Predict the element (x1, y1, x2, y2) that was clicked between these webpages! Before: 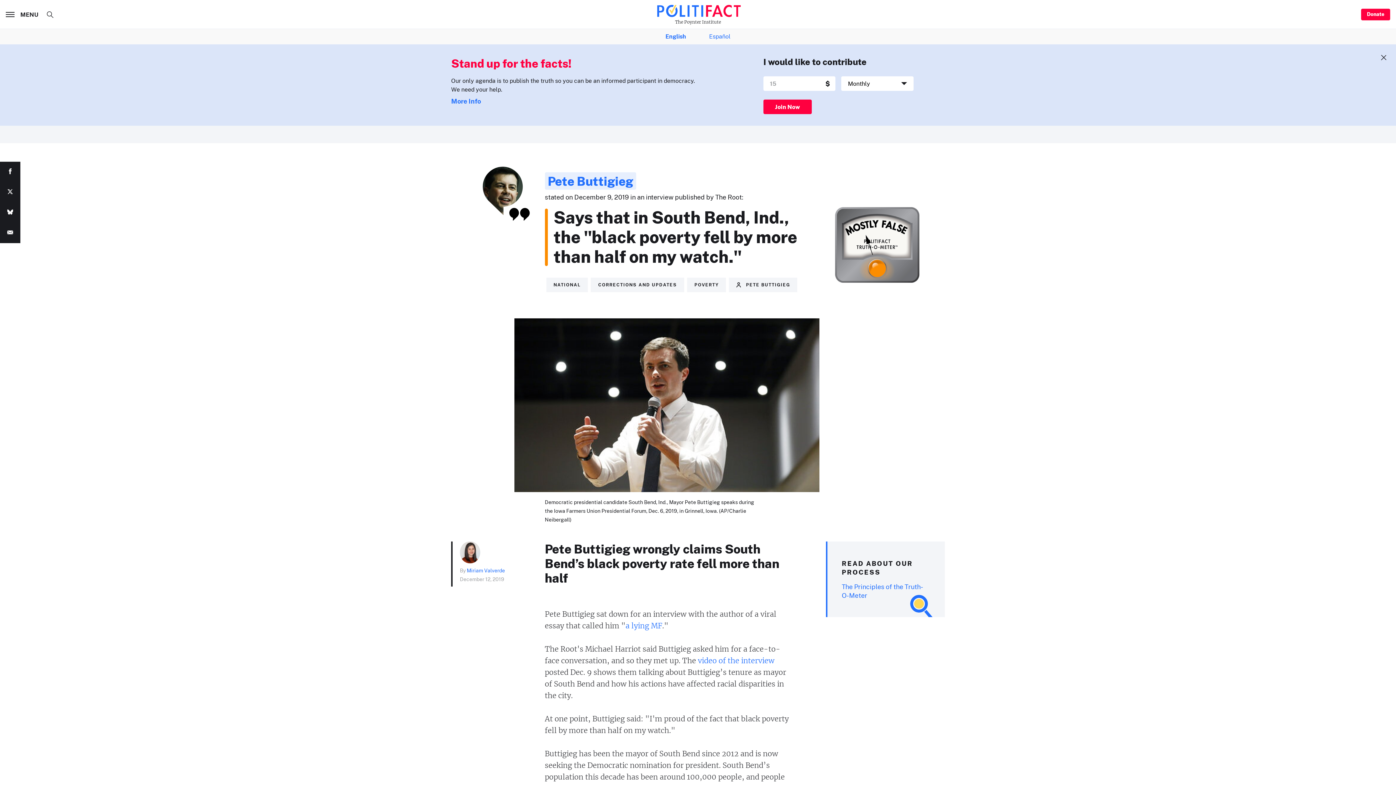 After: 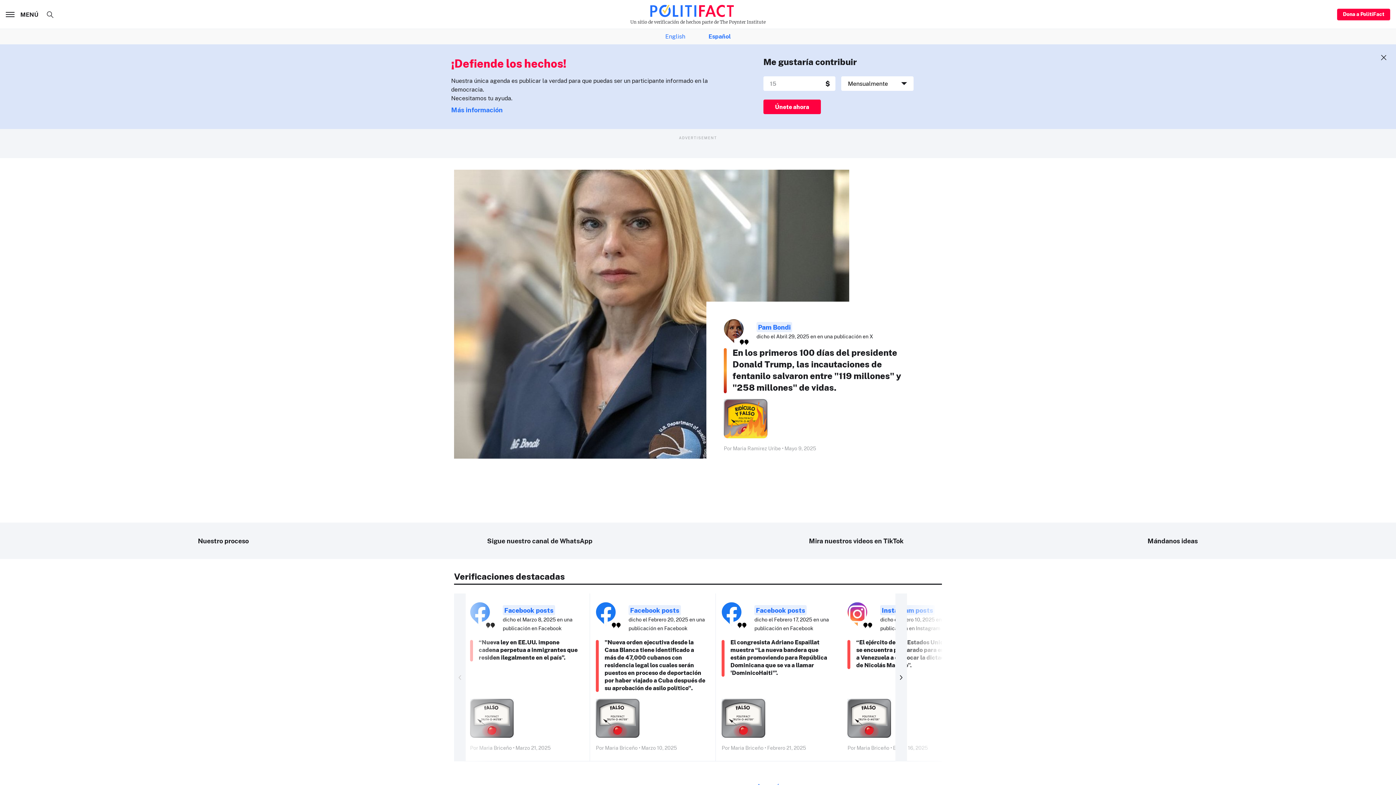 Action: bbox: (709, 32, 730, 41) label: Español